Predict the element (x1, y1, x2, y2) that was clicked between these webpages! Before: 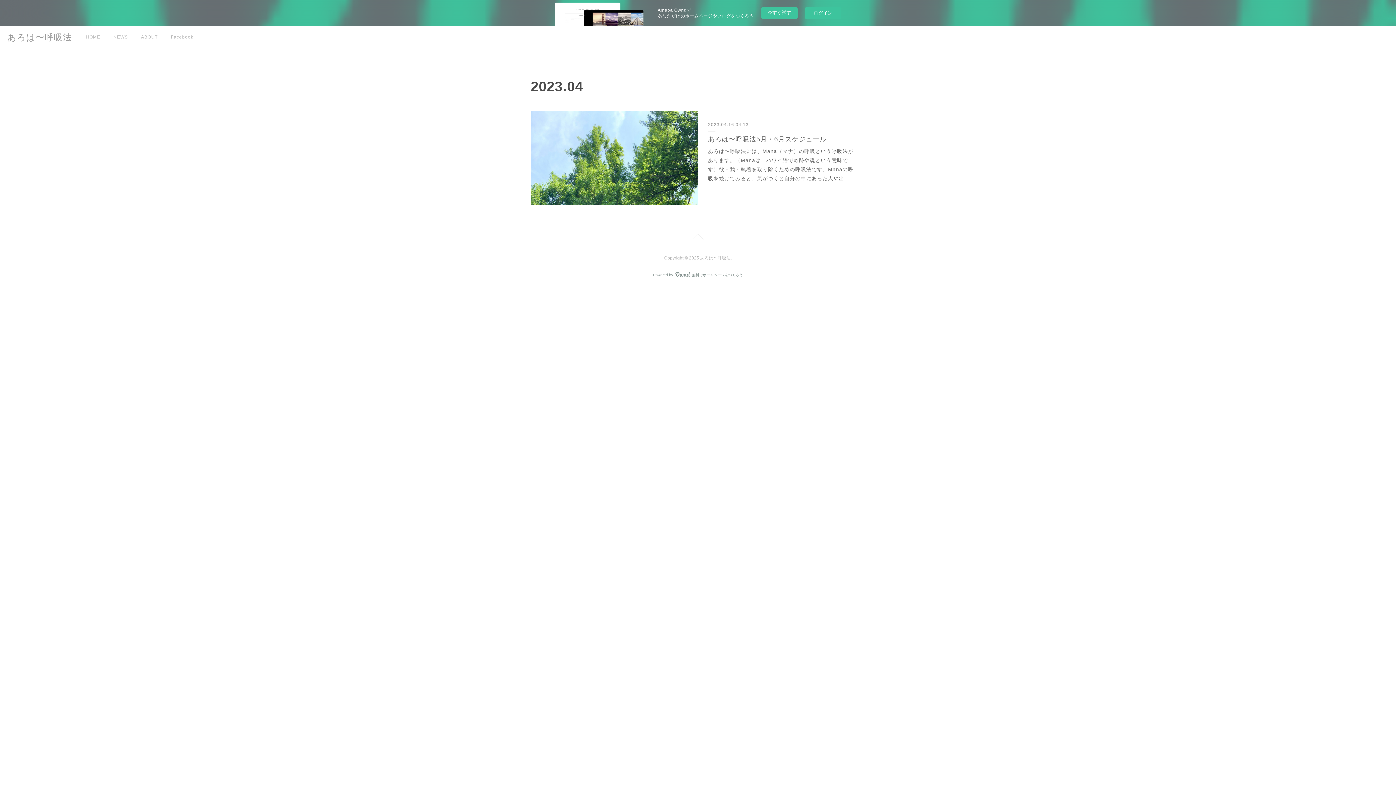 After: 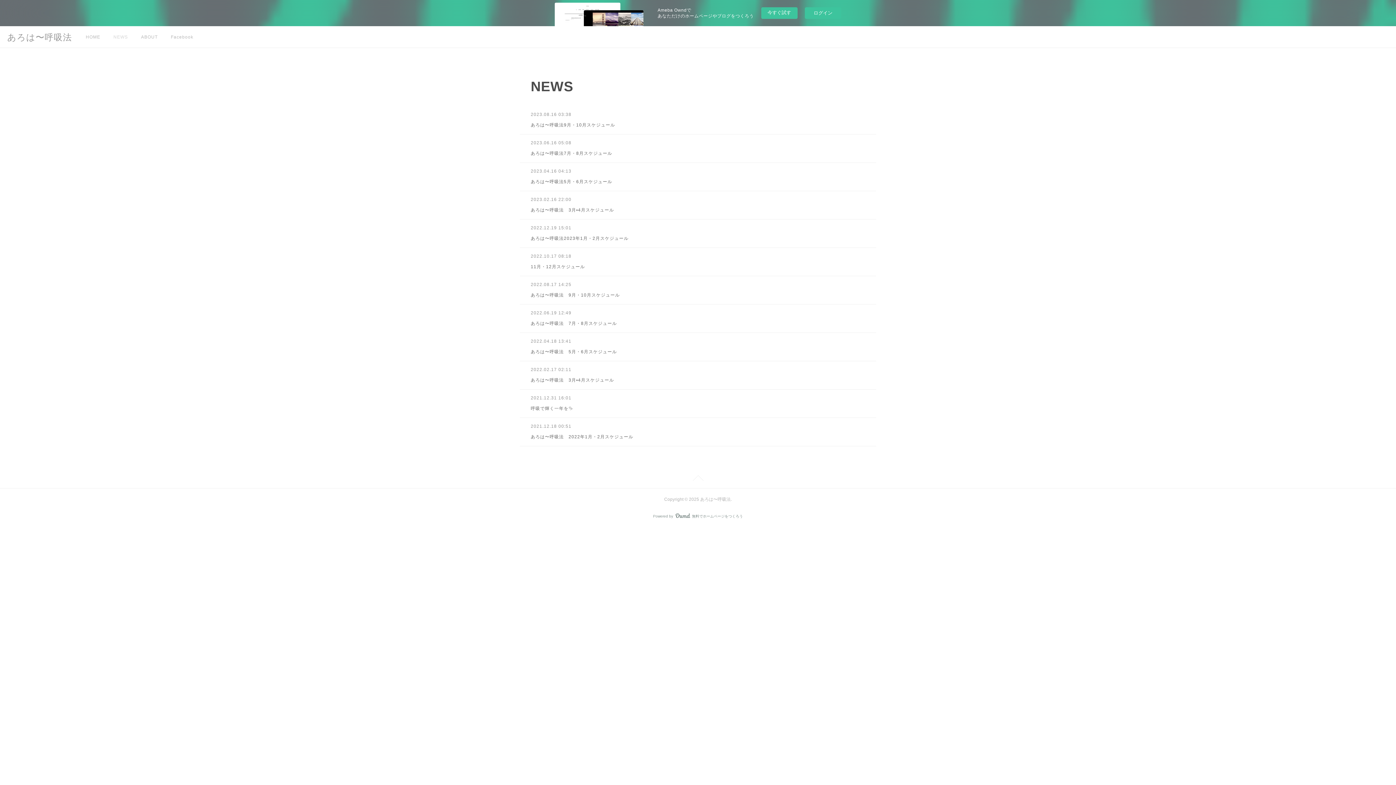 Action: bbox: (106, 26, 134, 48) label: NEWS